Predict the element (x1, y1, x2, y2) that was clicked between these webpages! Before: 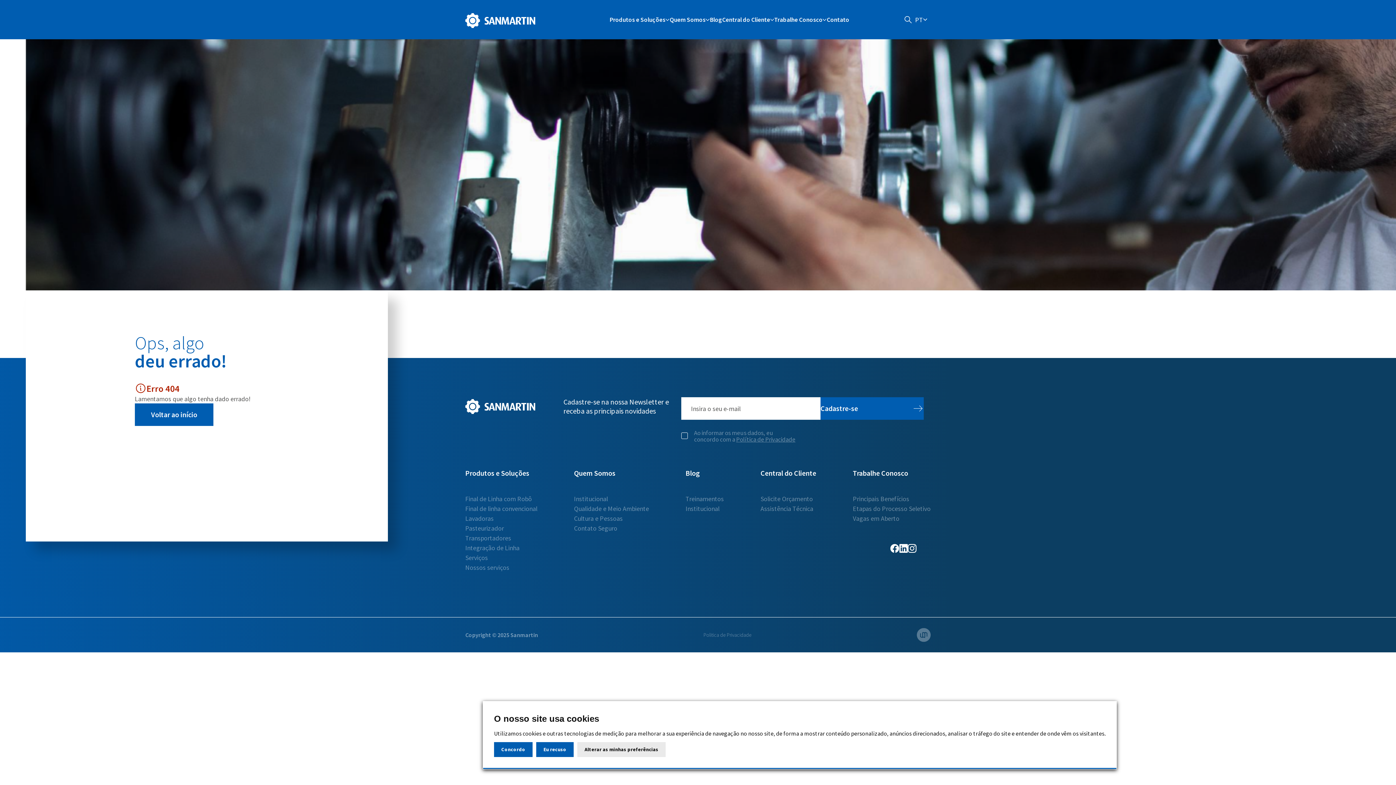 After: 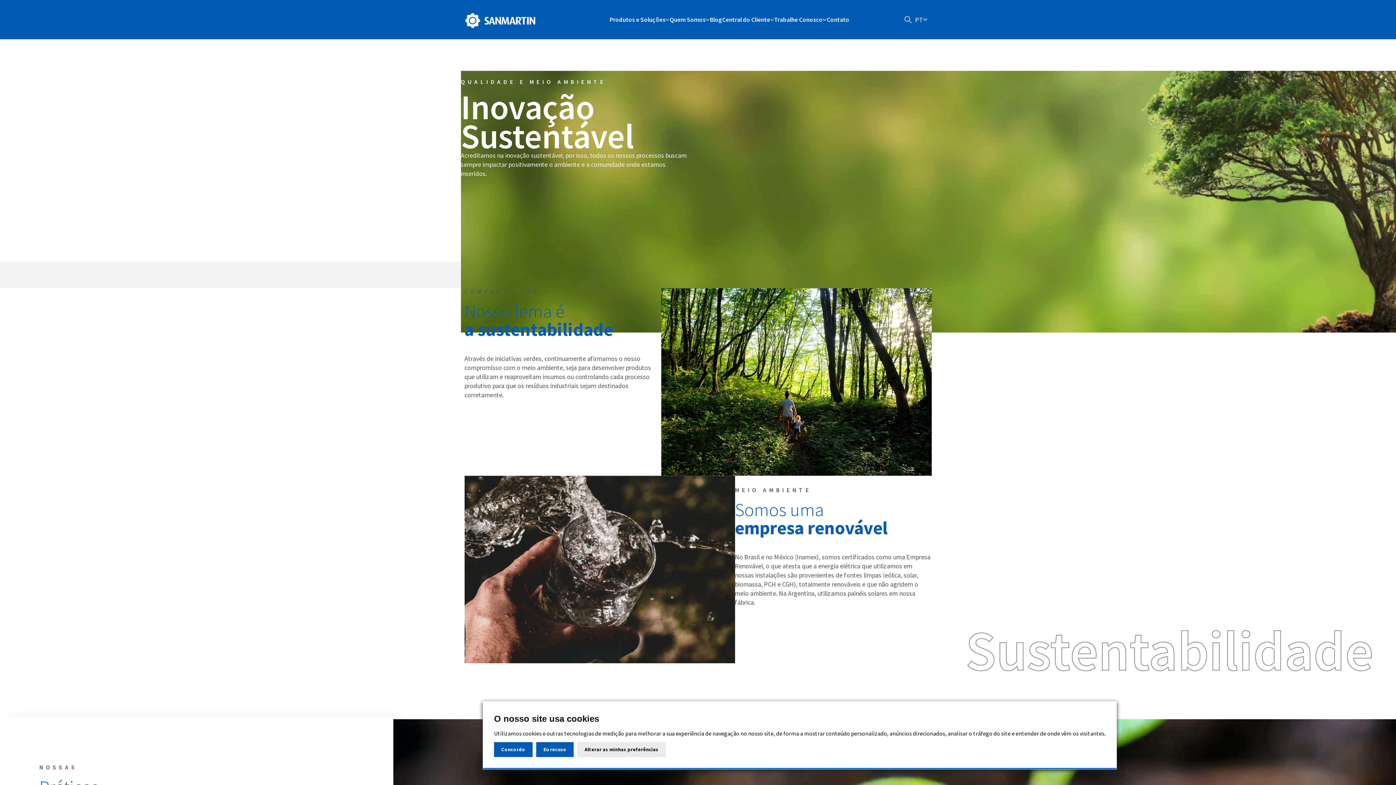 Action: bbox: (574, 504, 649, 513) label: Qualidade e Meio Ambiente